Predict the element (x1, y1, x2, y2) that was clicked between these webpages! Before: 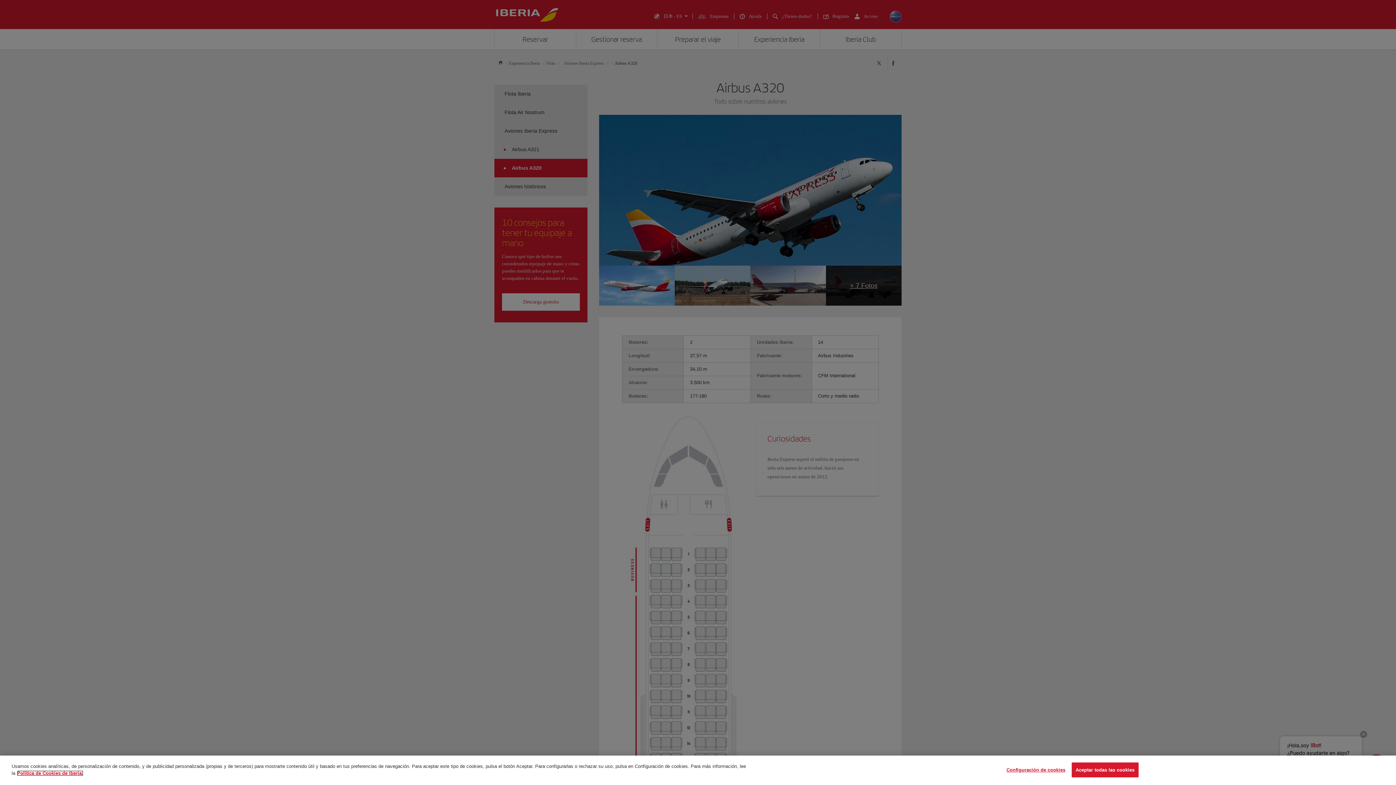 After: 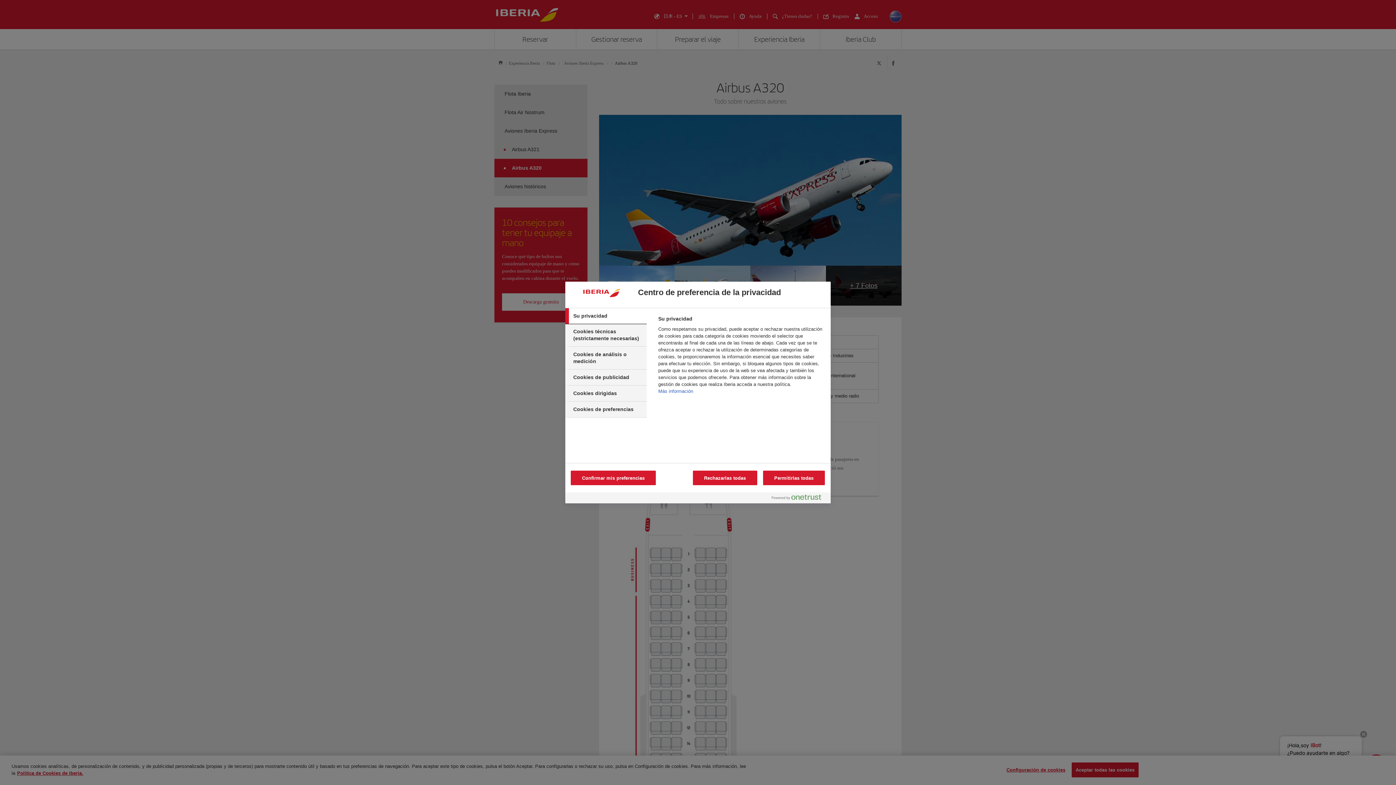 Action: bbox: (1006, 763, 1065, 777) label: Configuración de cookies